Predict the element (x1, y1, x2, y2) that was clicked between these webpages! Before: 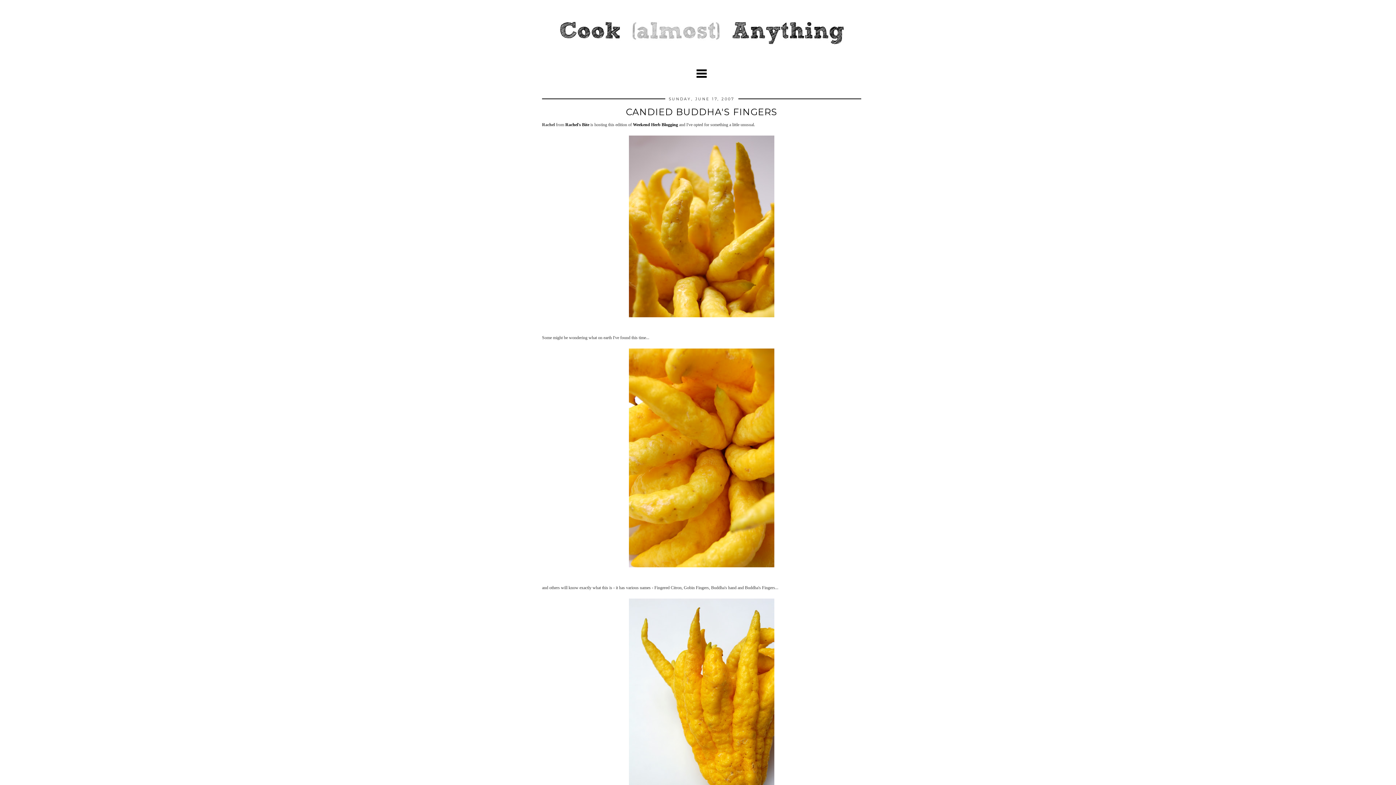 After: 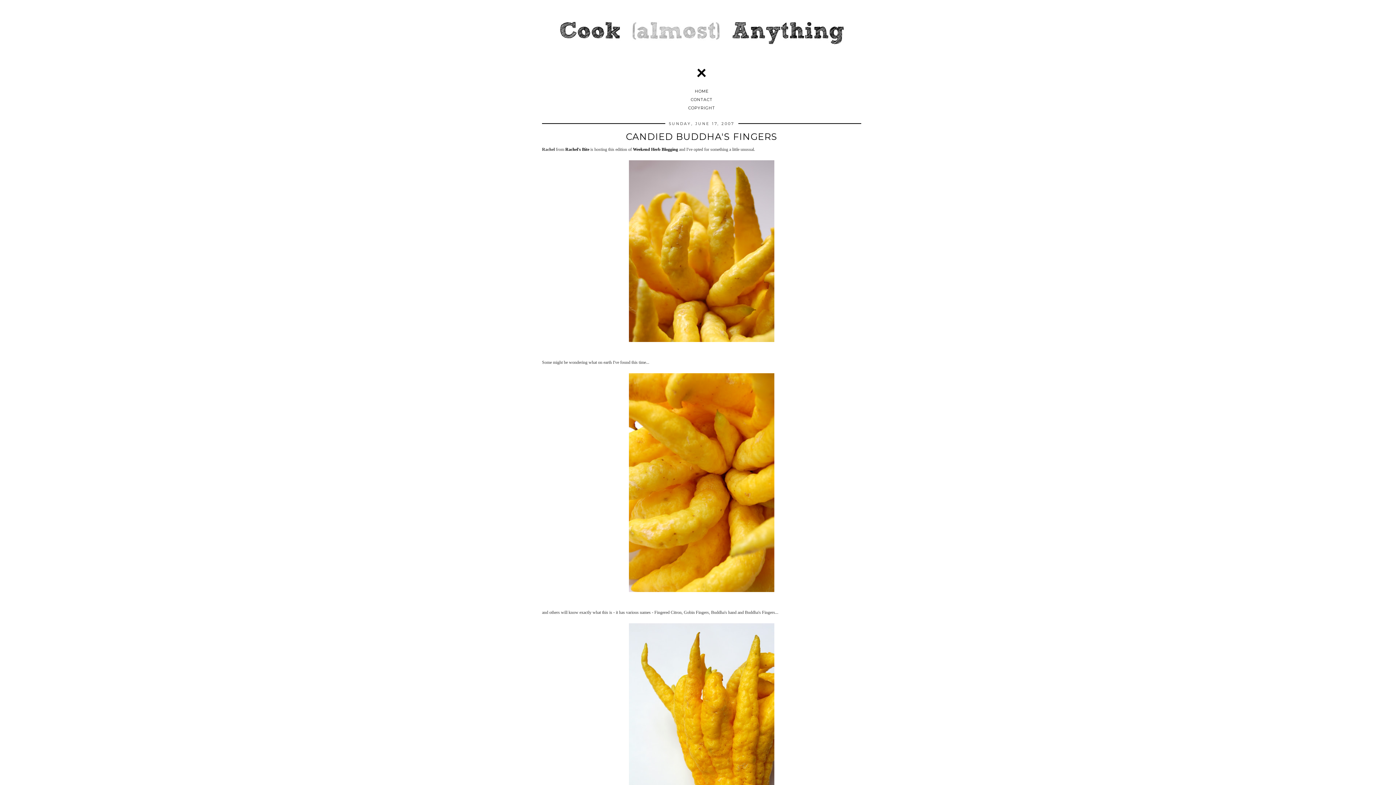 Action: bbox: (696, 71, 706, 83)